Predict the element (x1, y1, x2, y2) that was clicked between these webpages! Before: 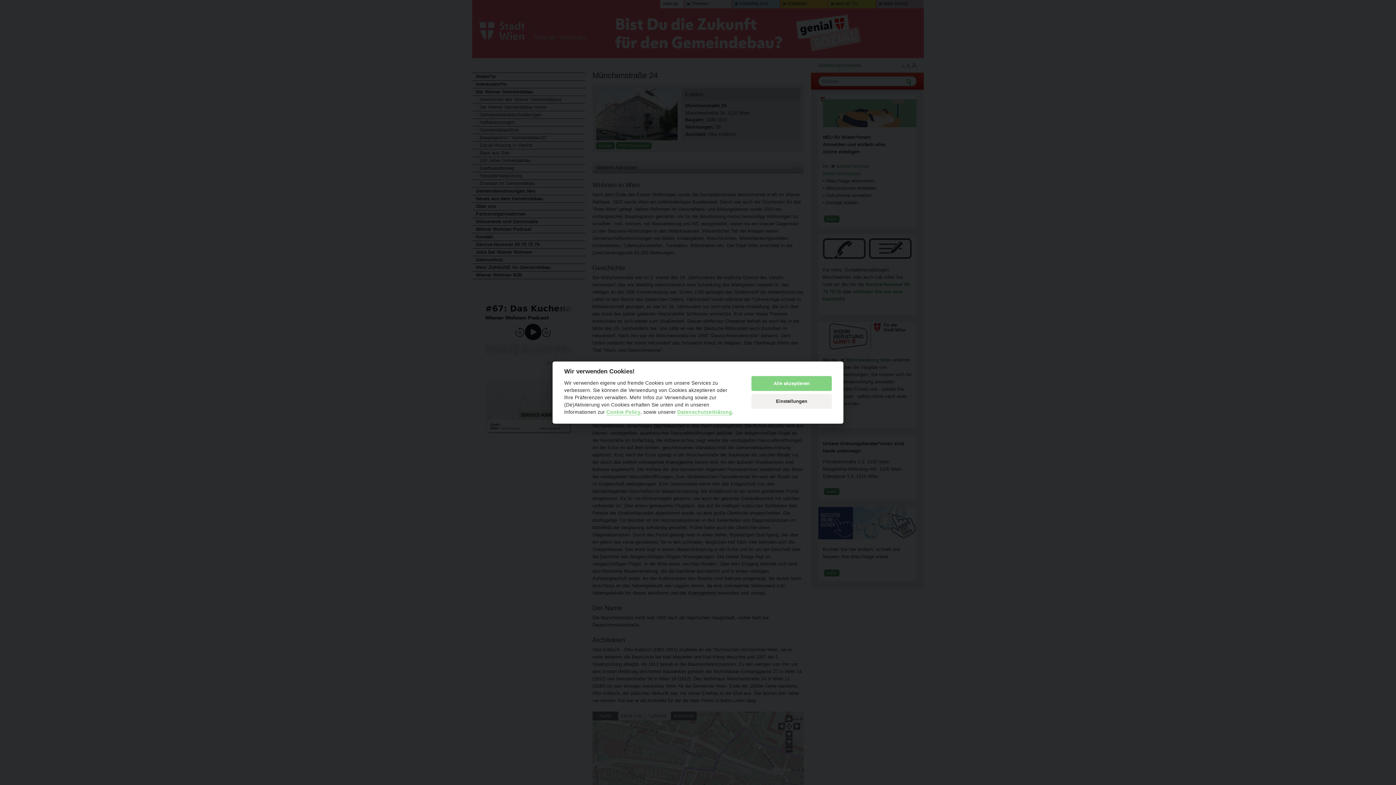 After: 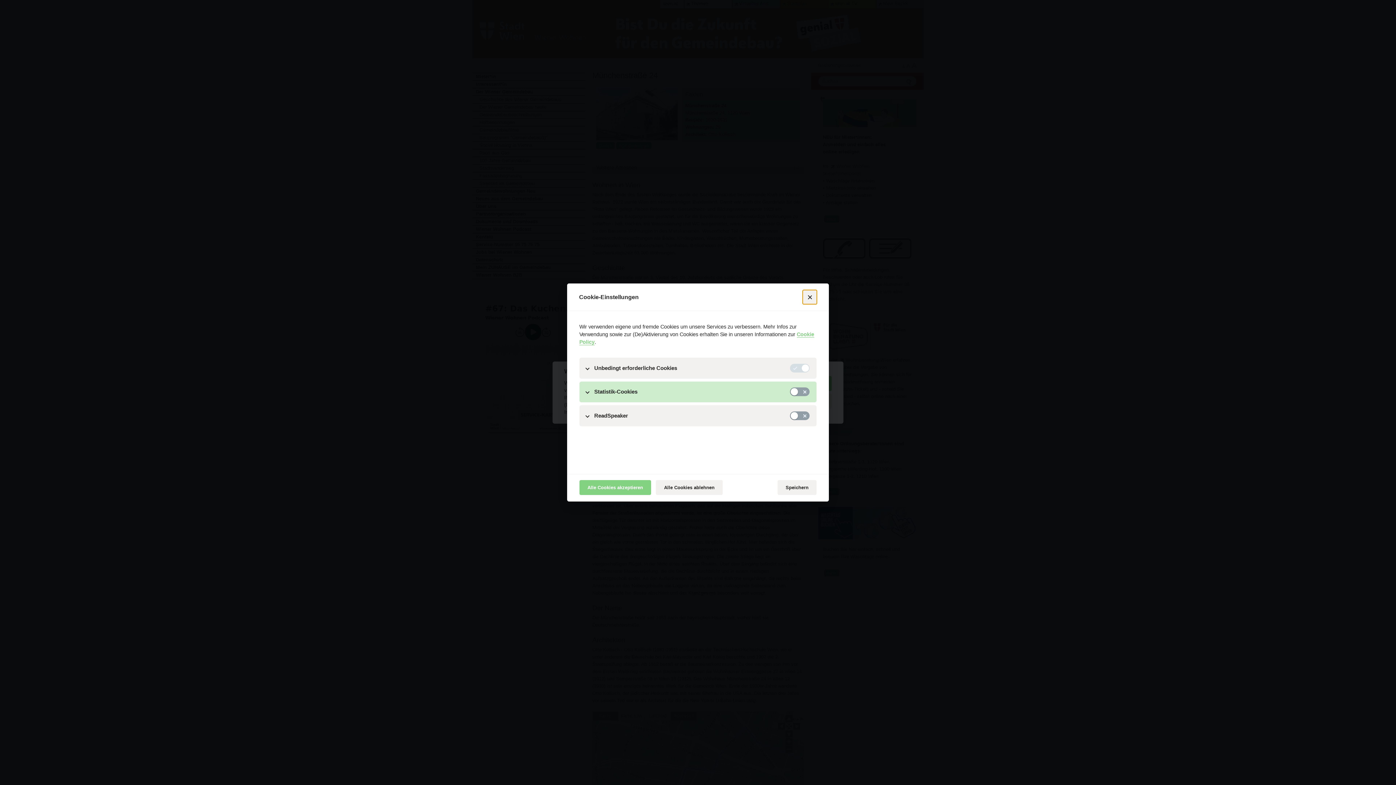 Action: label: Einstellungen bbox: (751, 394, 832, 409)